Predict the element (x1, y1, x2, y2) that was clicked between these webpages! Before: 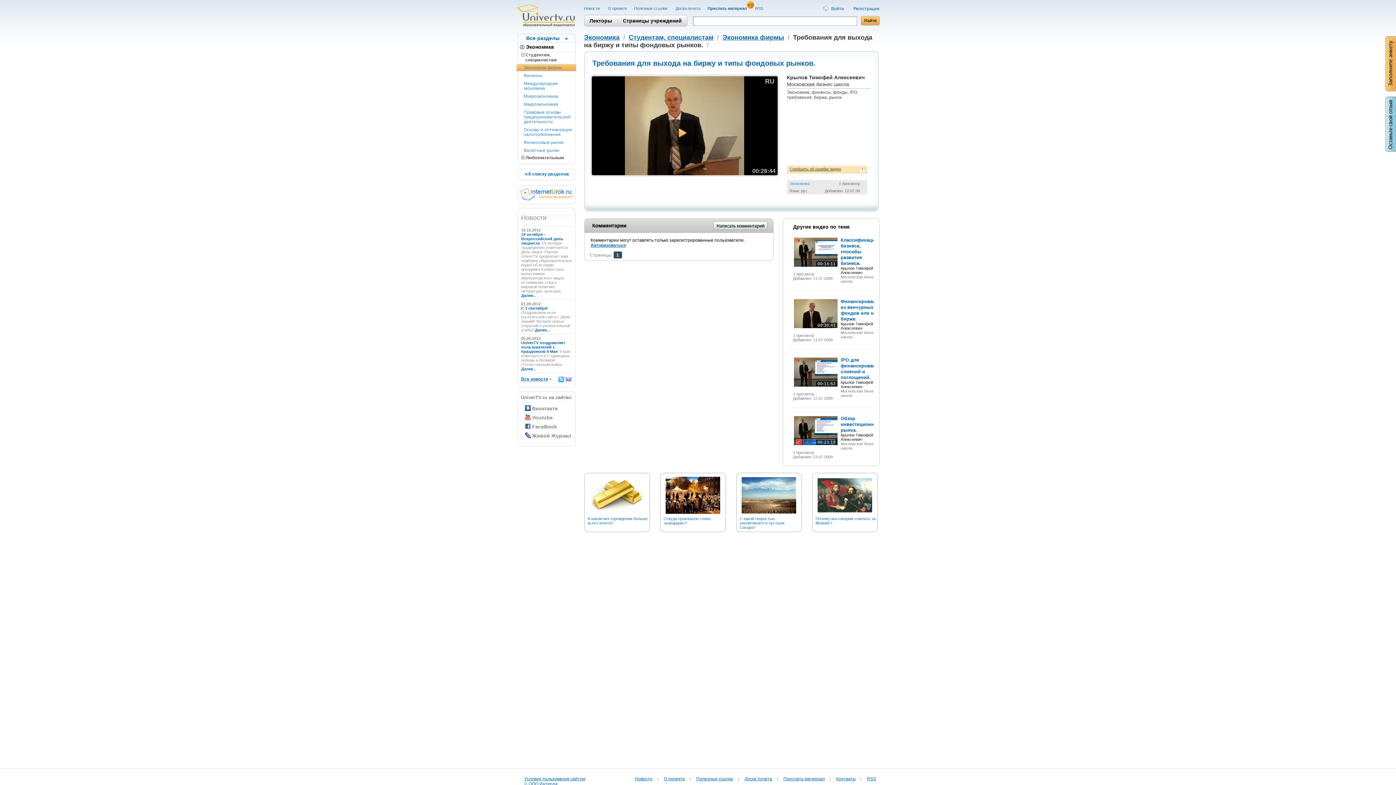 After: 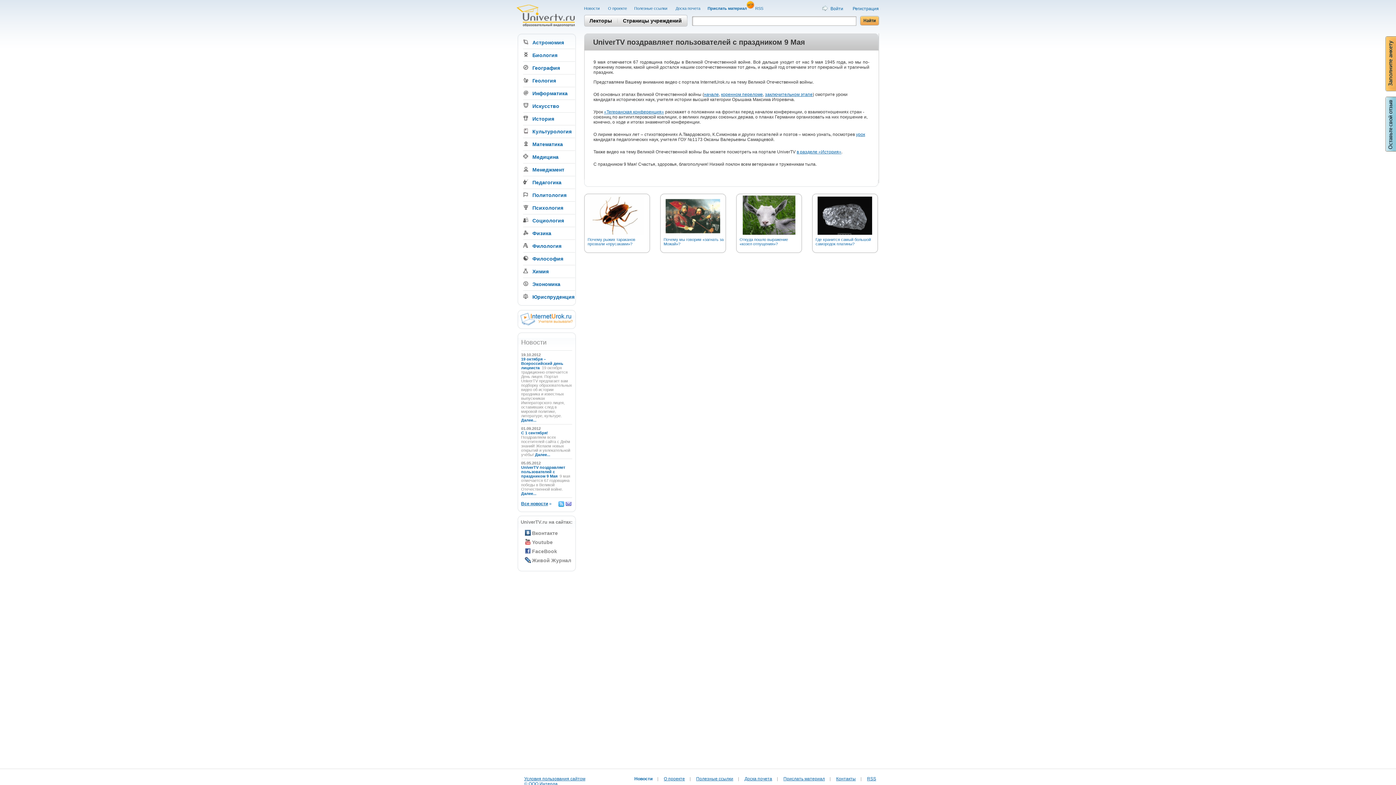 Action: label: Далее... bbox: (521, 366, 536, 371)